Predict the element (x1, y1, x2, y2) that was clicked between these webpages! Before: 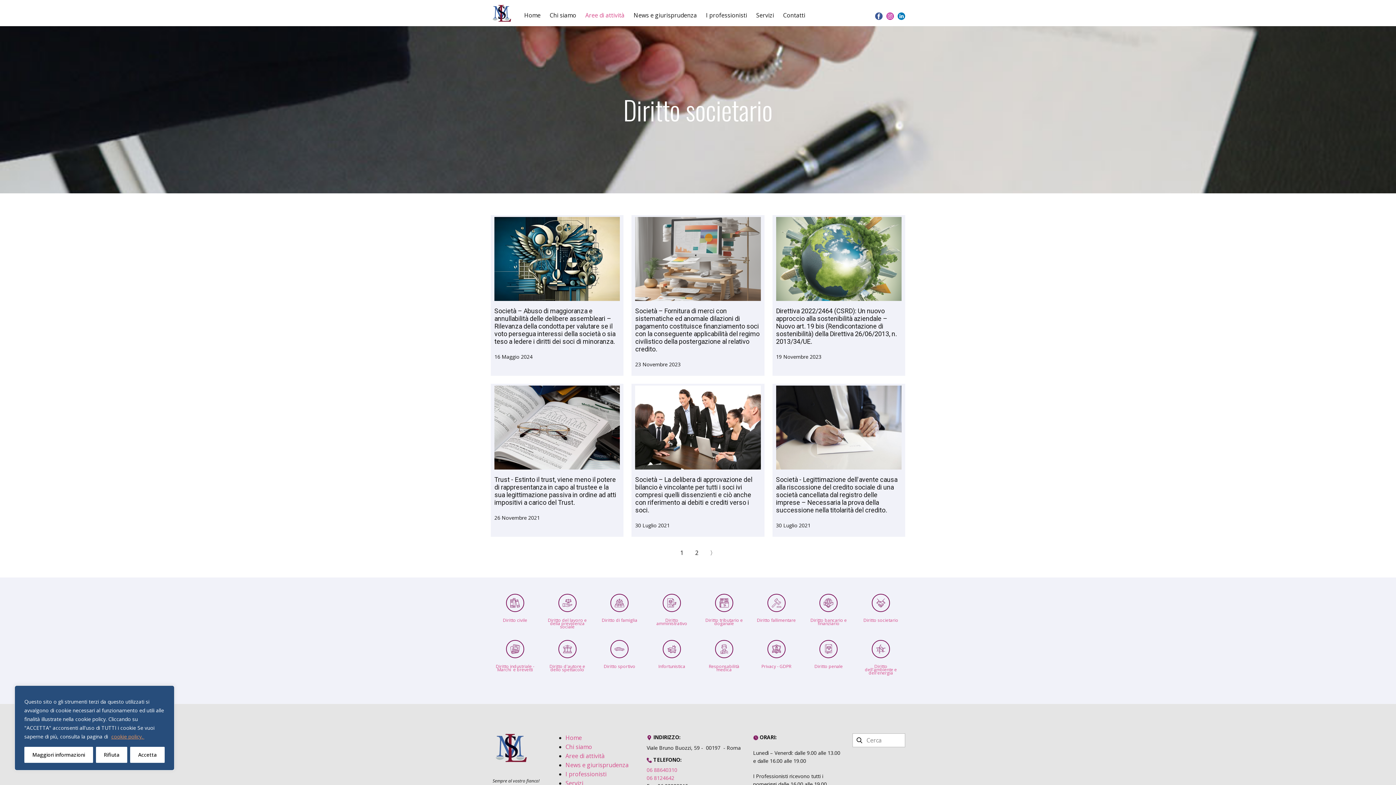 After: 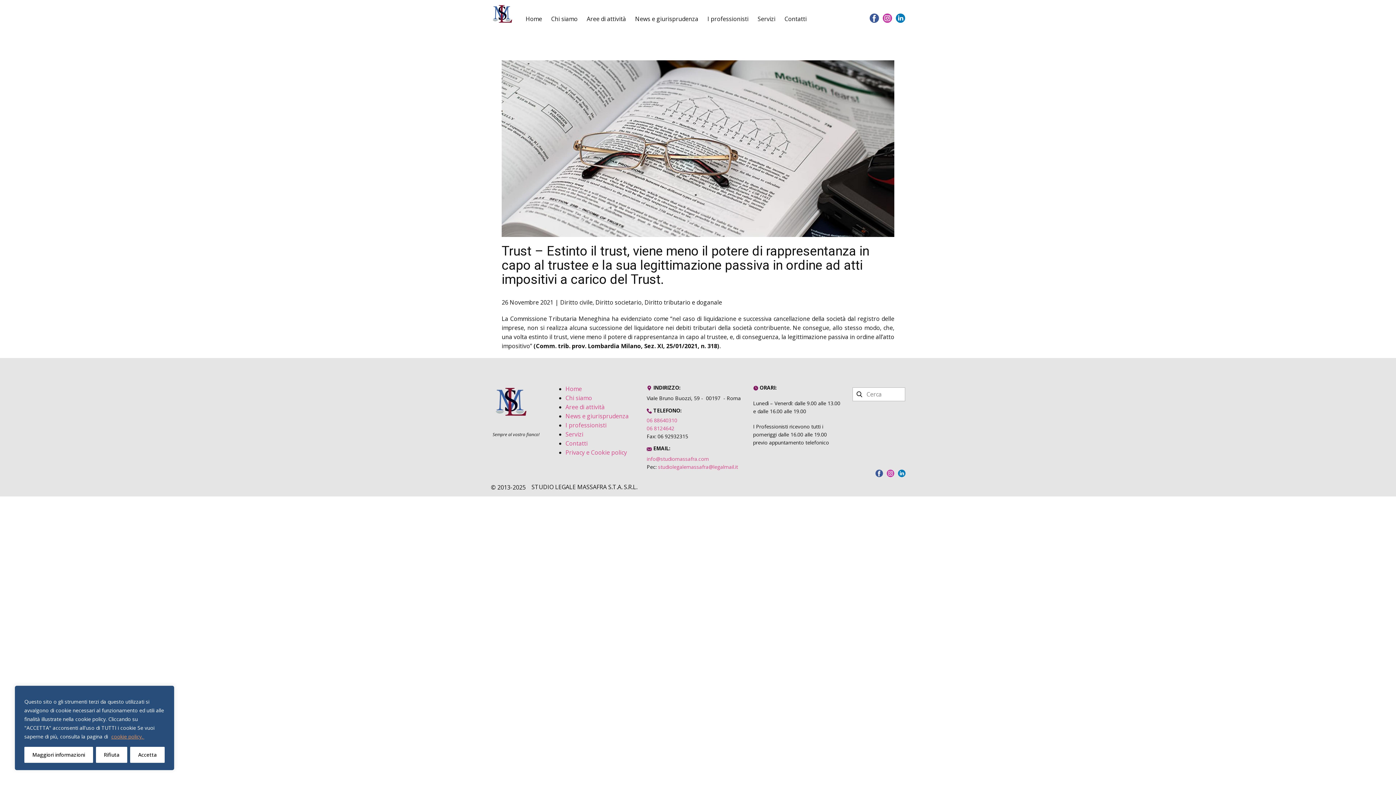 Action: label: Trust - Estinto il trust, viene meno il potere di rappresentanza in capo al trustee e la sua legittimazione passiva in ordine ad atti impositivi a carico del Trust. bbox: (494, 476, 616, 506)